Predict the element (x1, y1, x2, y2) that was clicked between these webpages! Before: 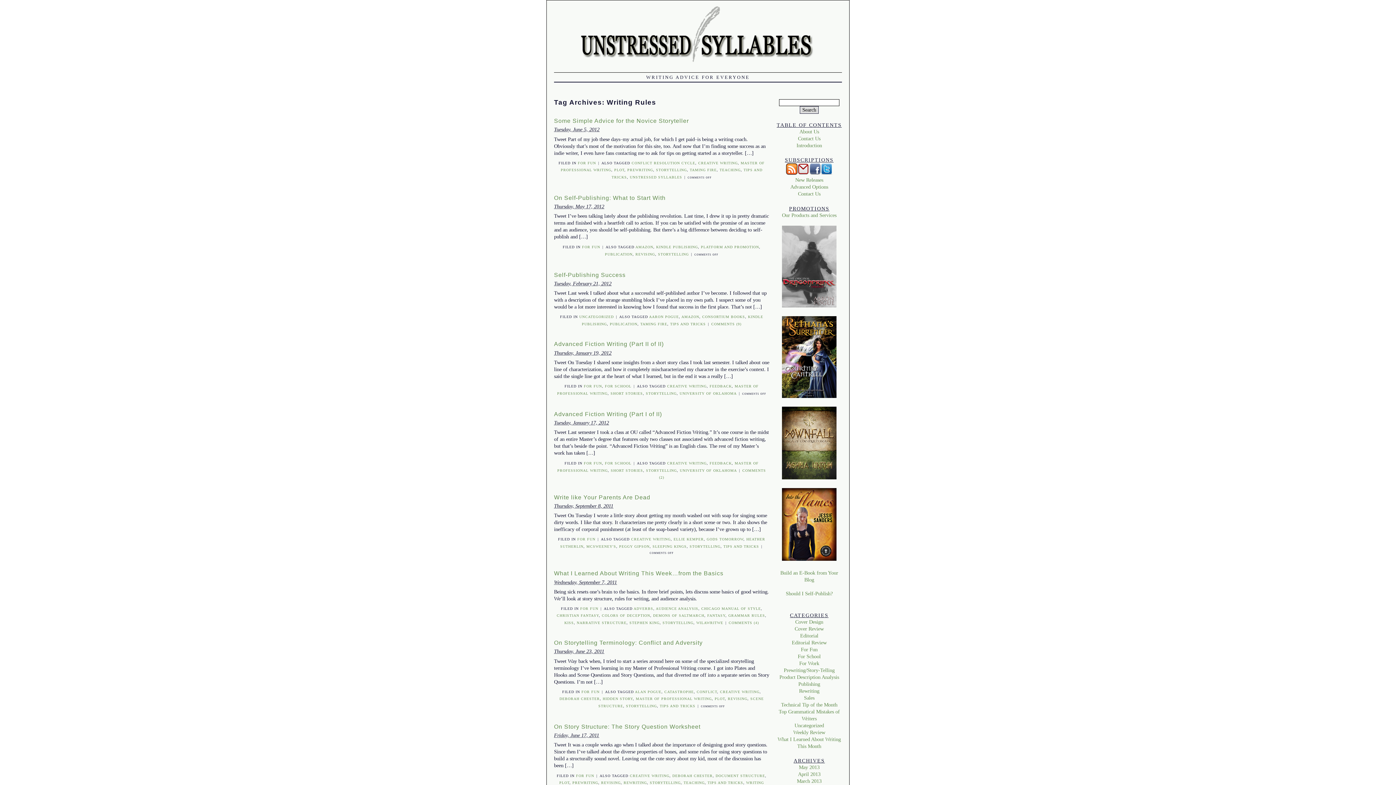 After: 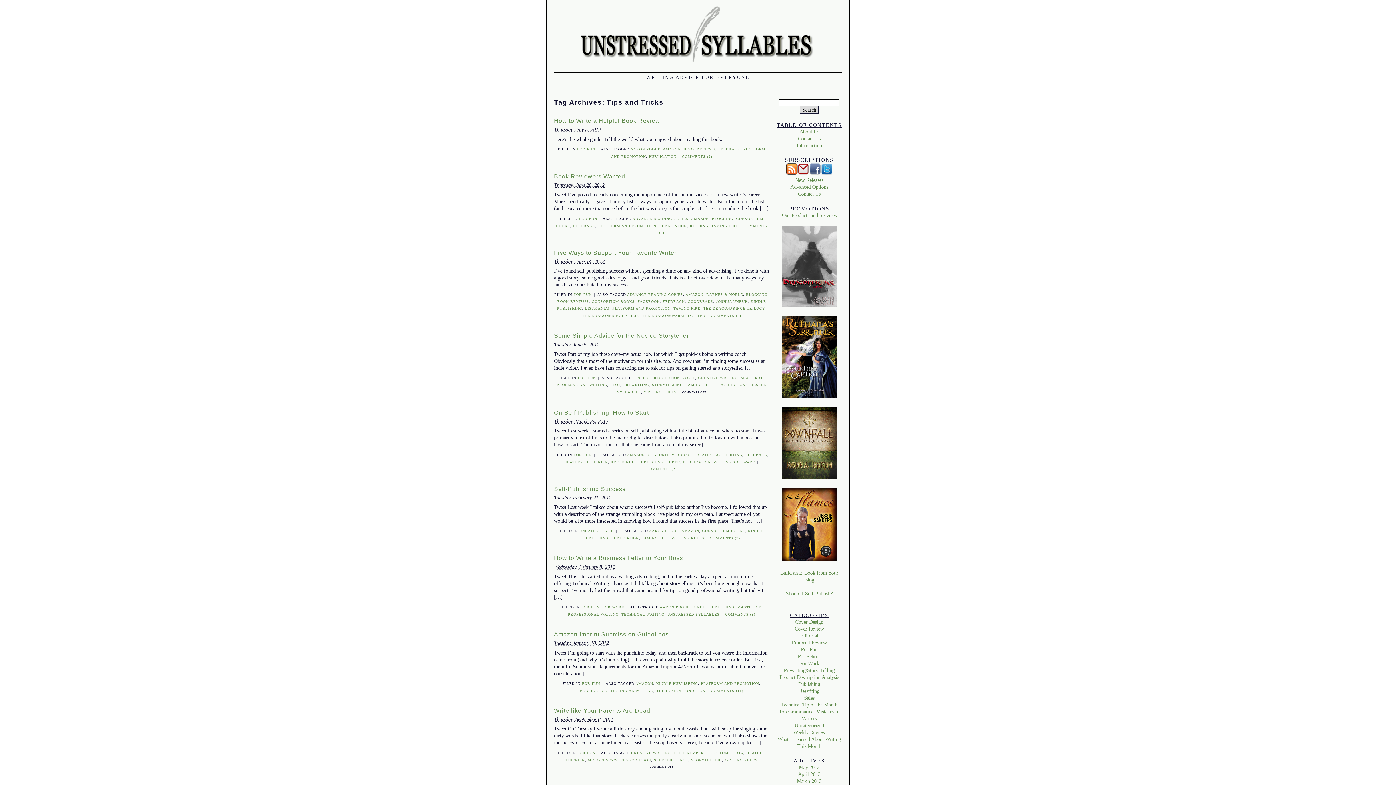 Action: label: TIPS AND TRICKS bbox: (670, 322, 705, 326)